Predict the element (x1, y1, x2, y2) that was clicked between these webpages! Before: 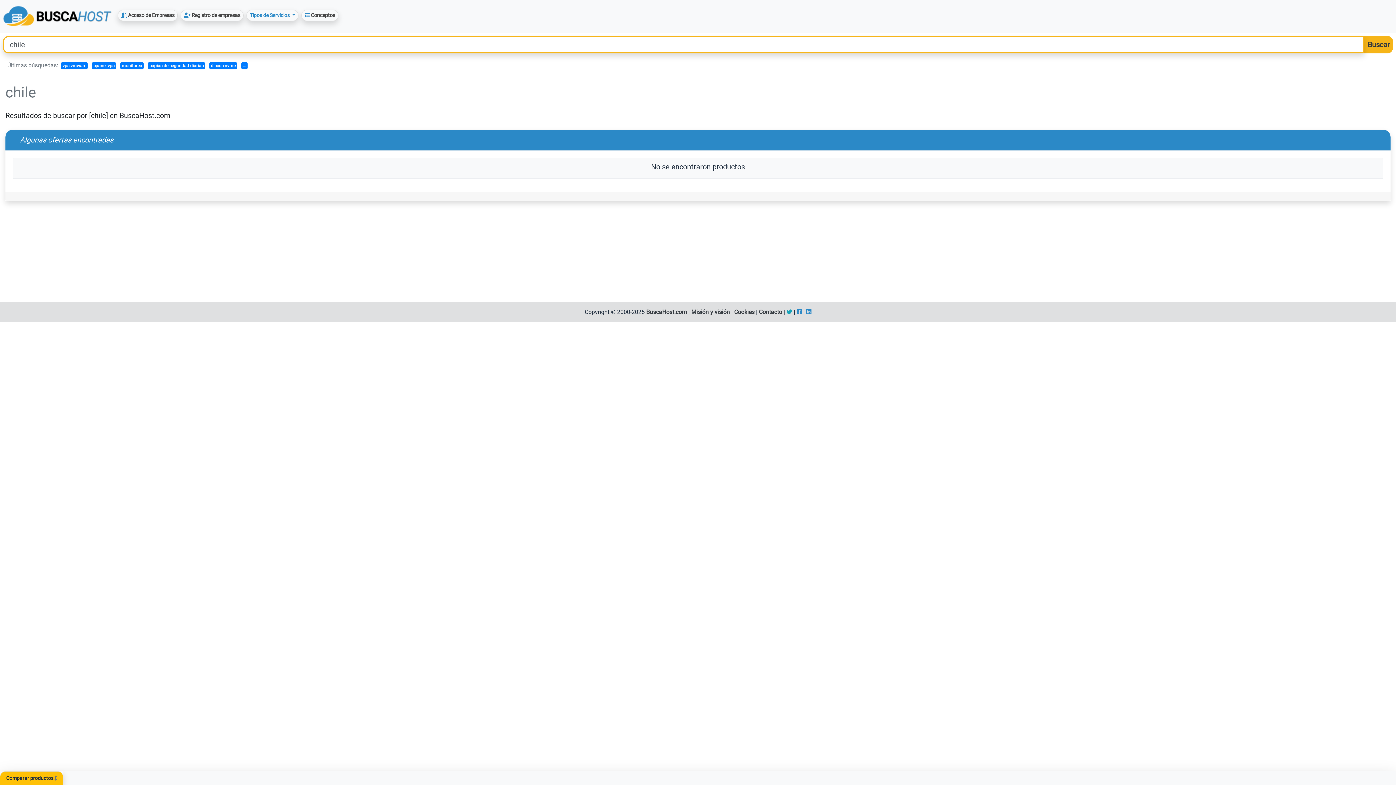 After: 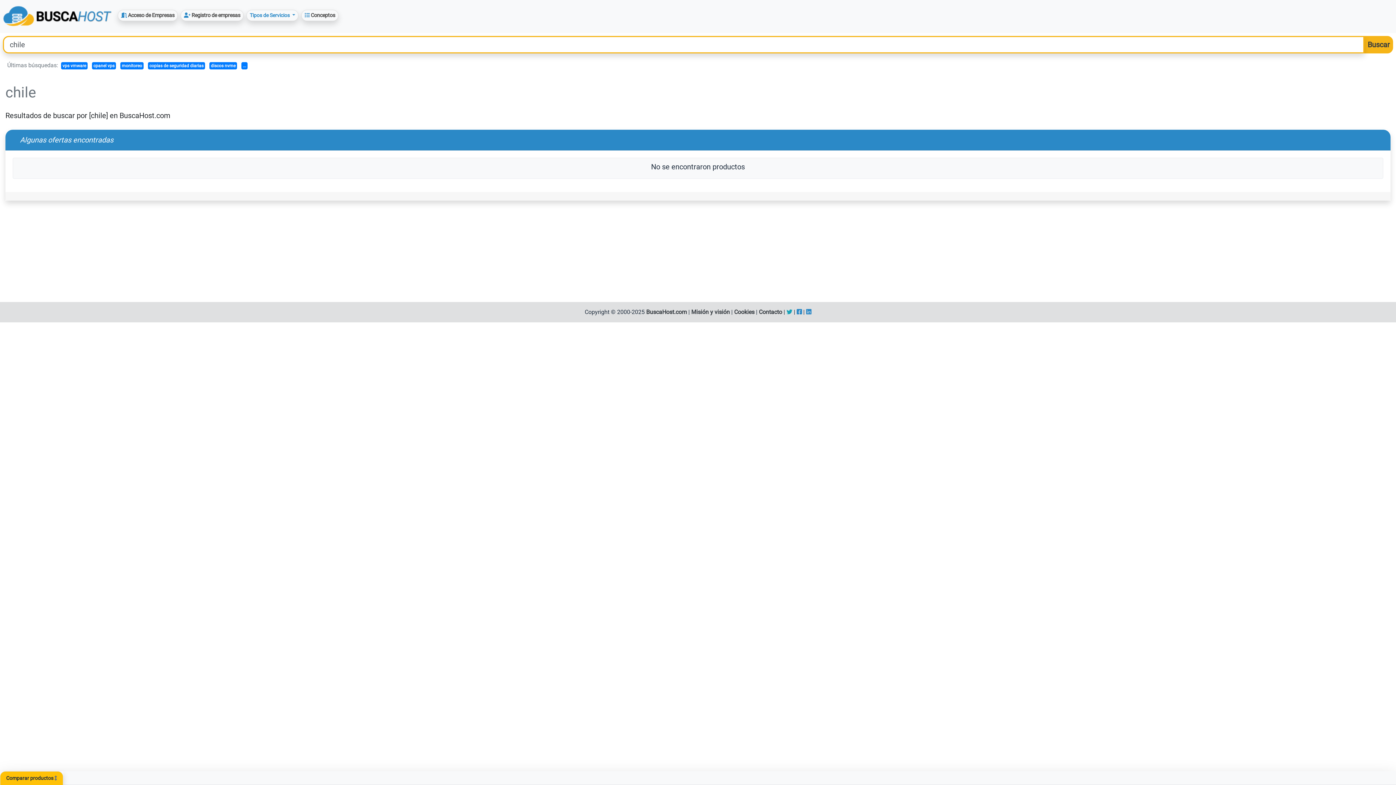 Action: bbox: (806, 308, 811, 315)